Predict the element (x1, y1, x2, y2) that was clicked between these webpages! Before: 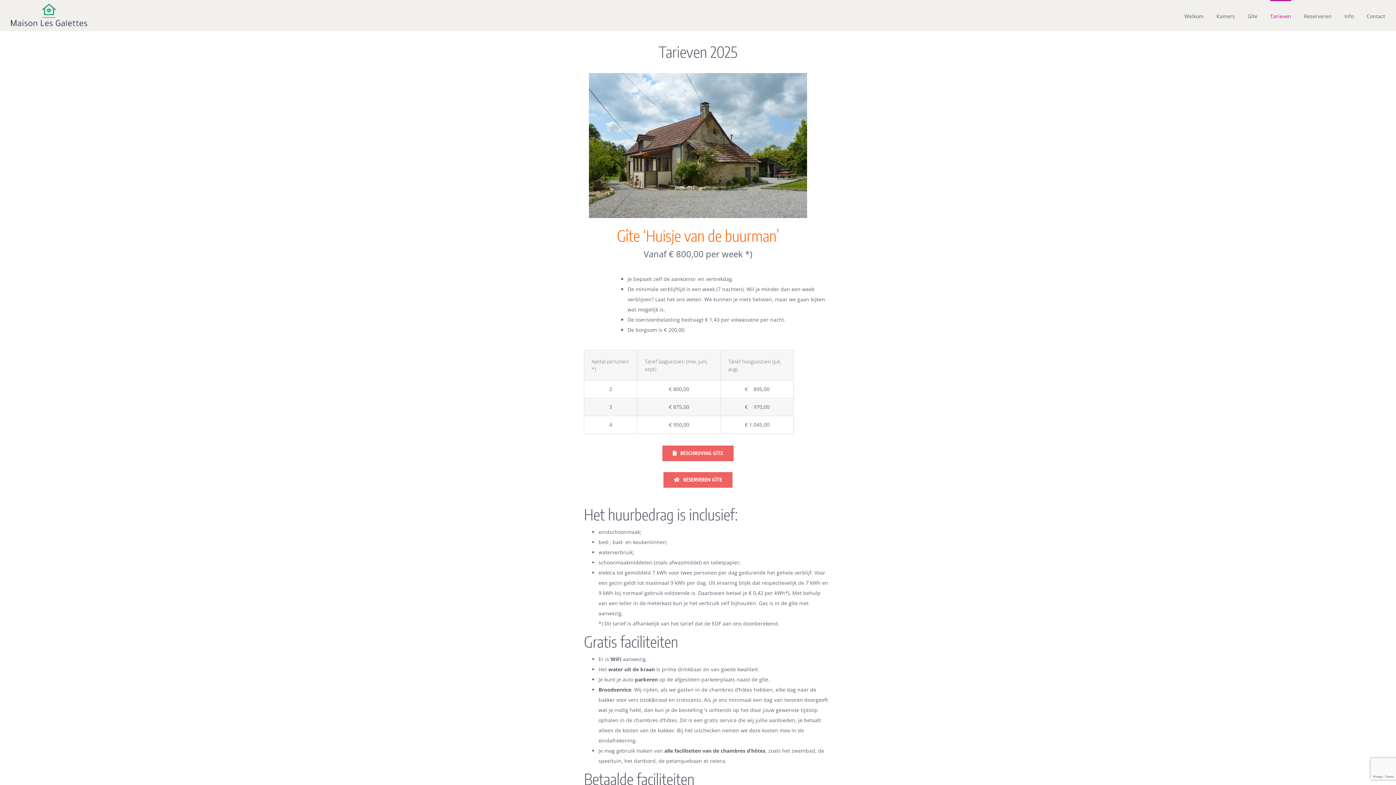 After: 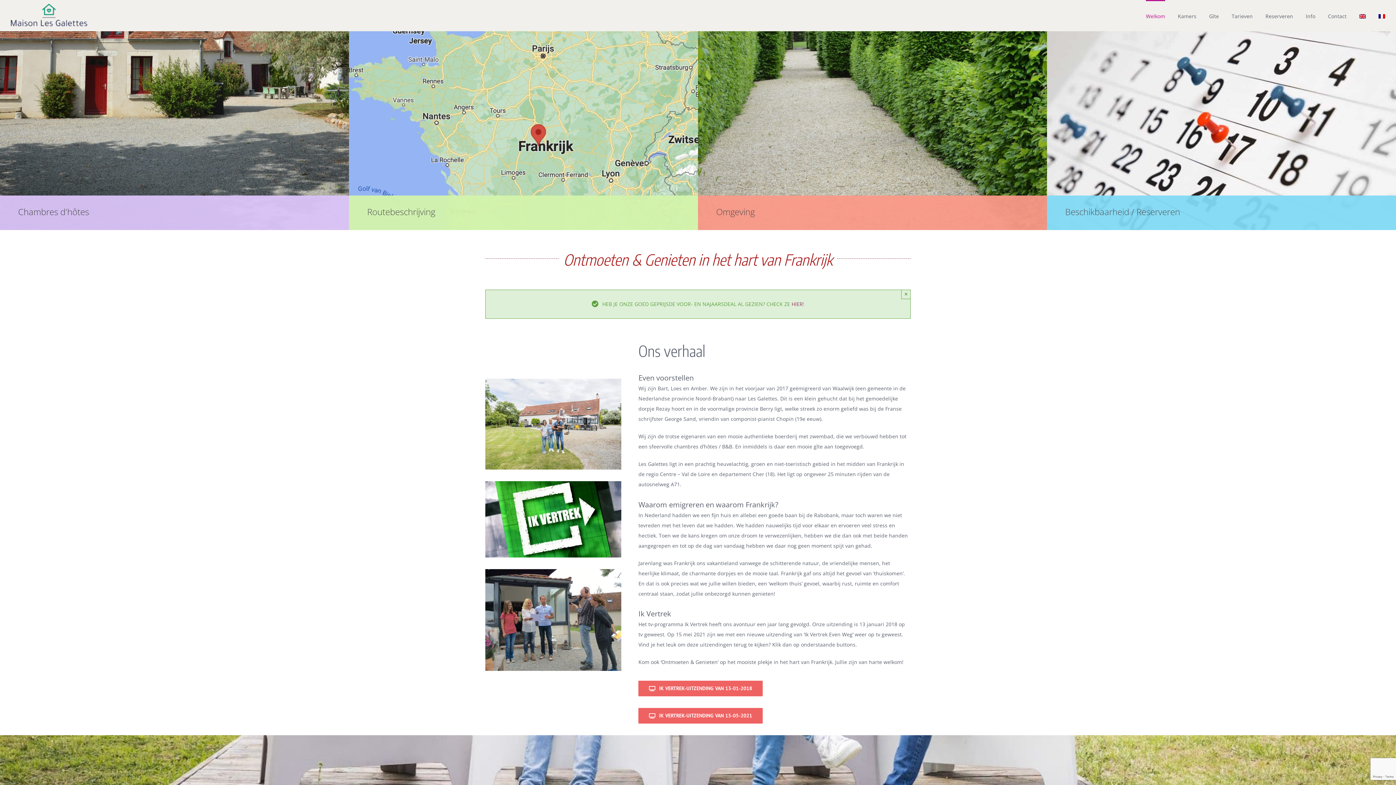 Action: bbox: (1184, 0, 1204, 31) label: Welkom